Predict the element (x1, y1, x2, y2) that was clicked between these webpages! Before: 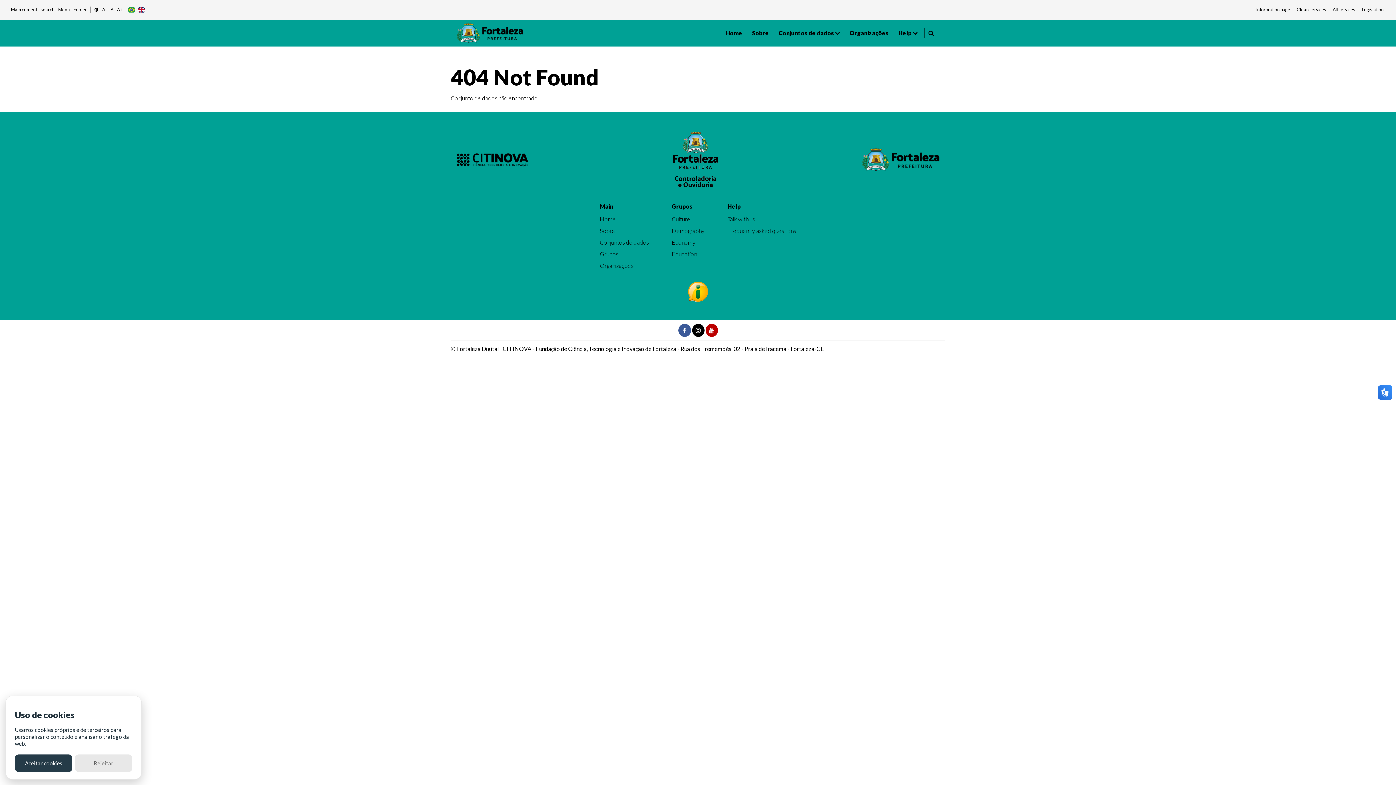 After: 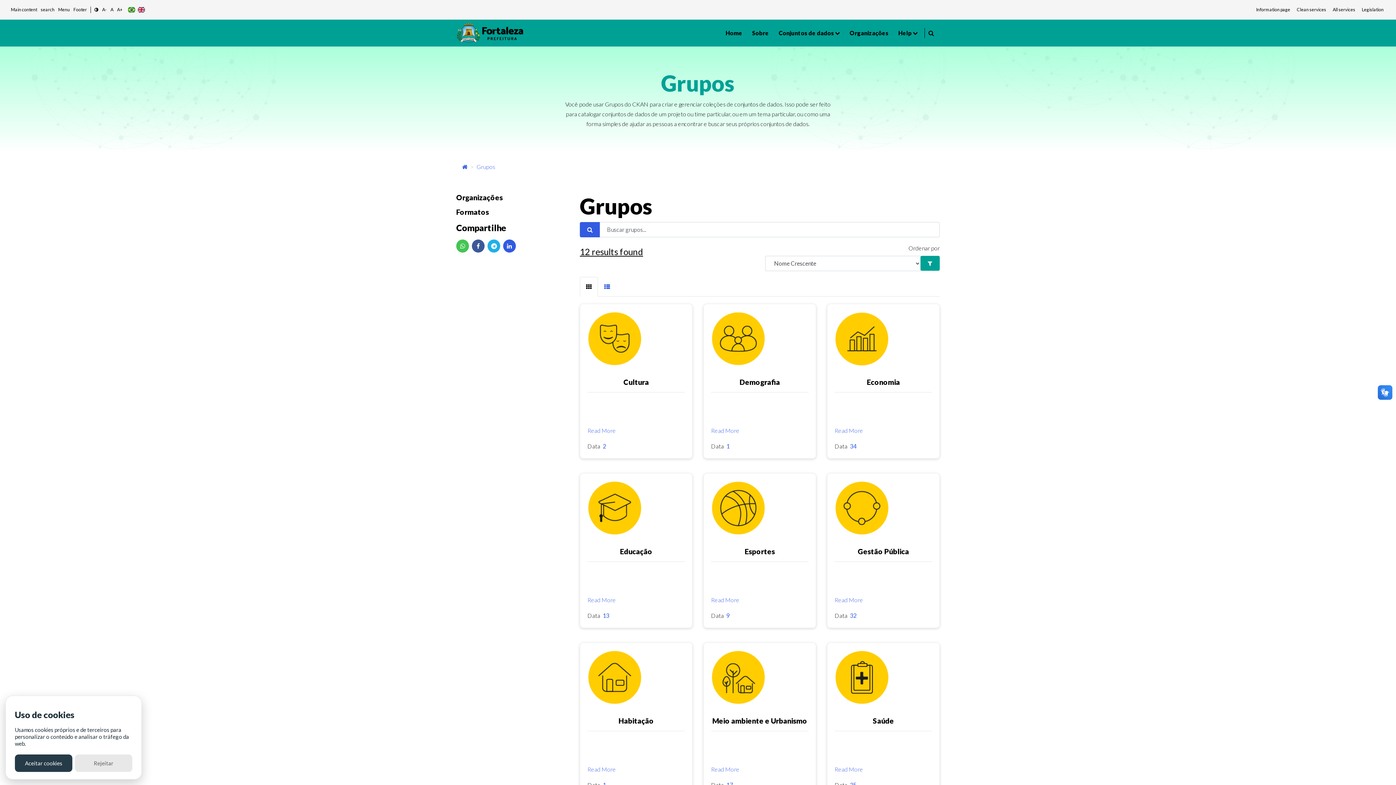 Action: bbox: (600, 249, 618, 258) label: Grupos